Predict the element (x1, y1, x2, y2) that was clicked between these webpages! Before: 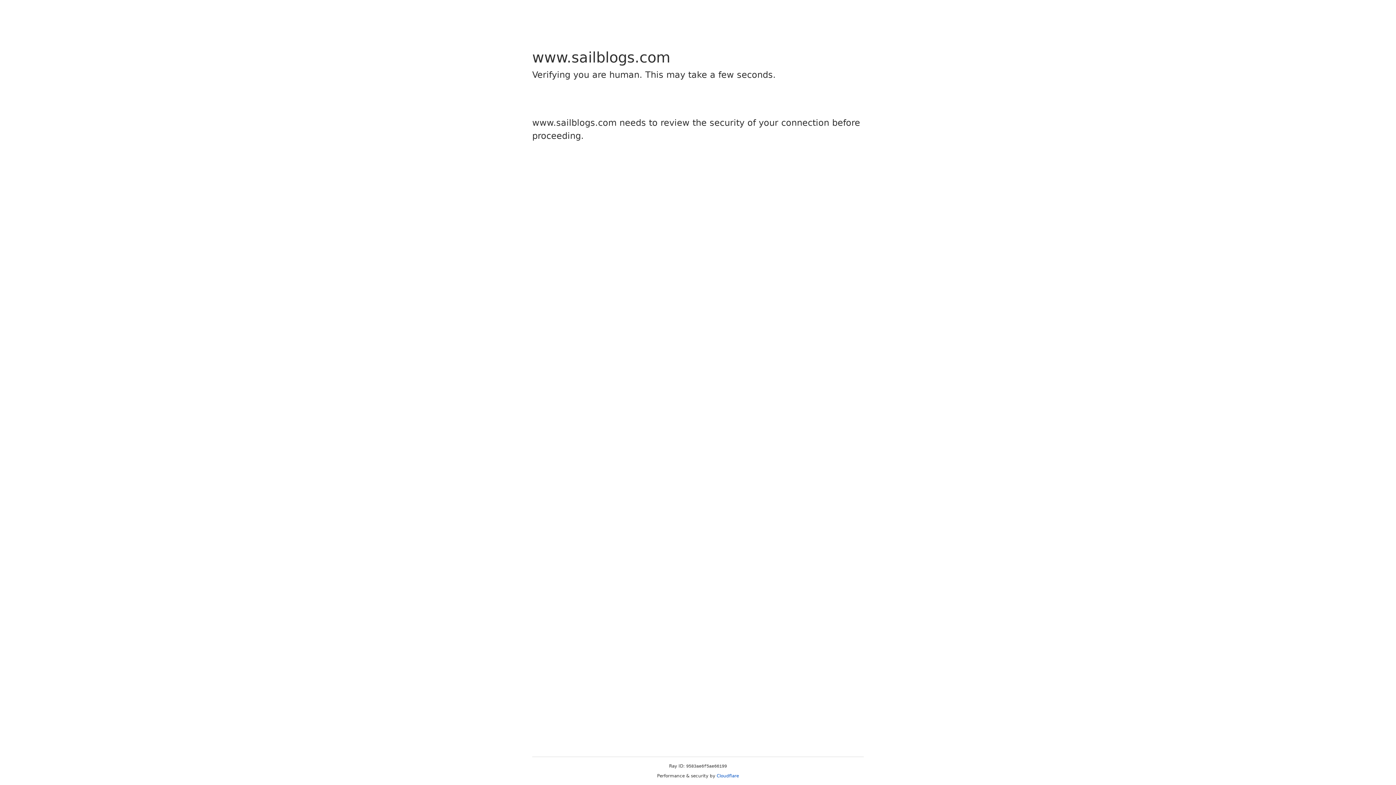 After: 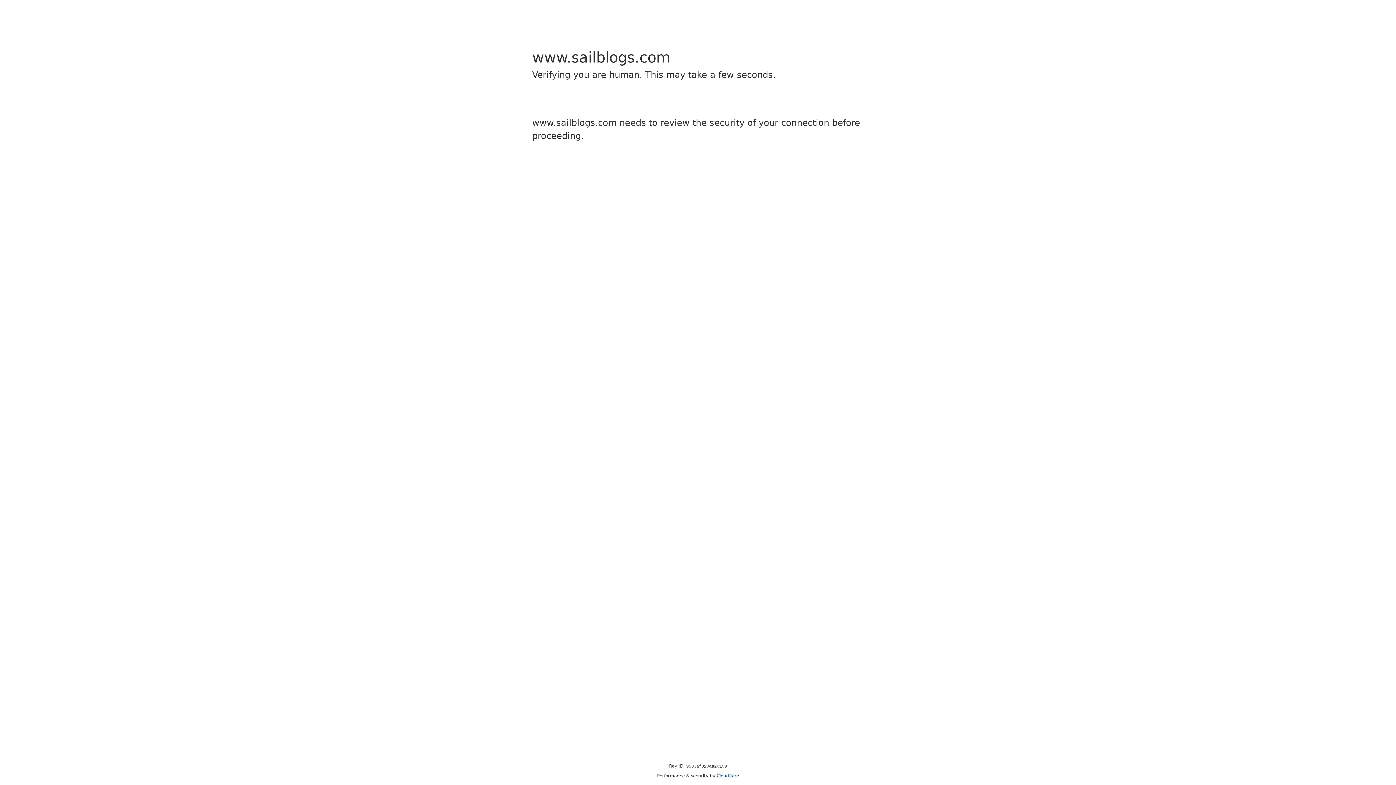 Action: label: Cloudflare bbox: (716, 773, 739, 778)